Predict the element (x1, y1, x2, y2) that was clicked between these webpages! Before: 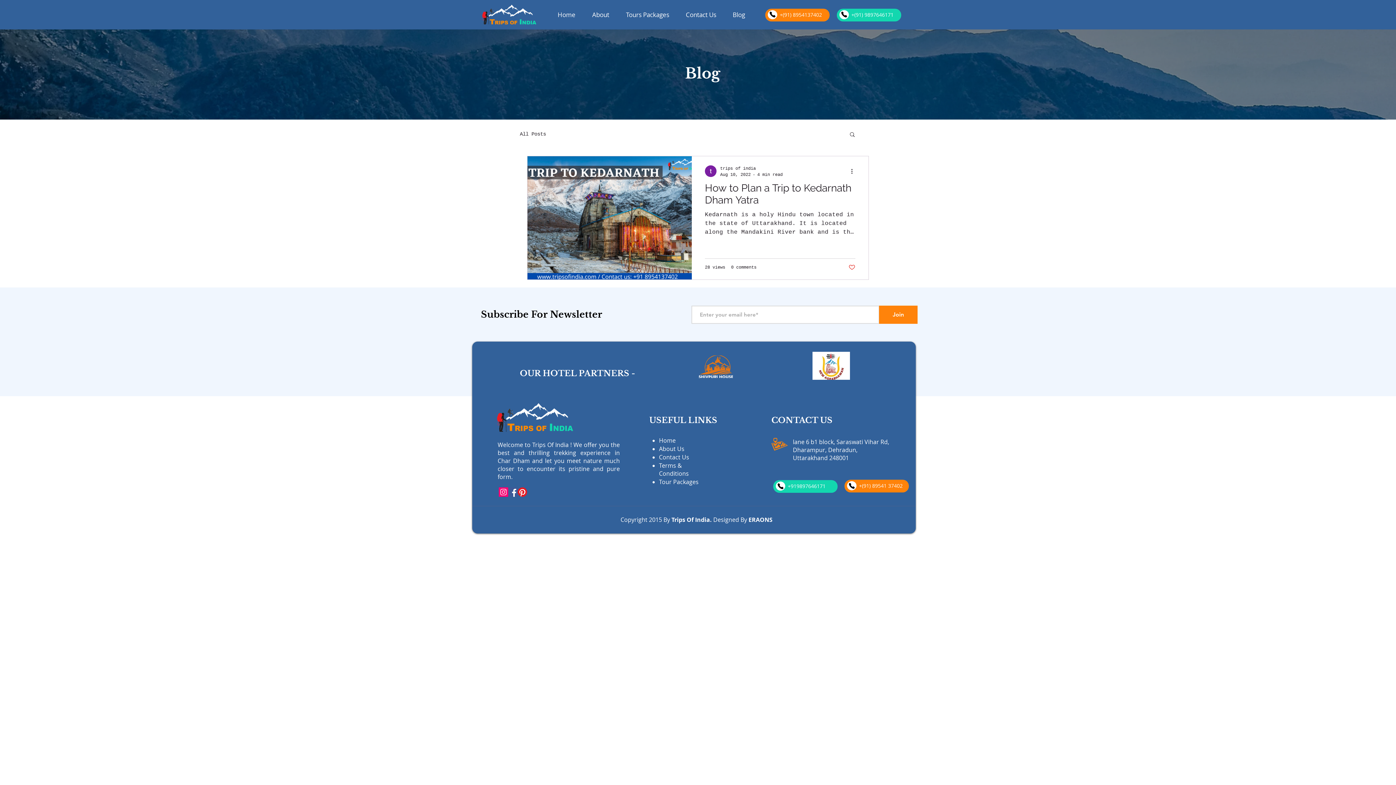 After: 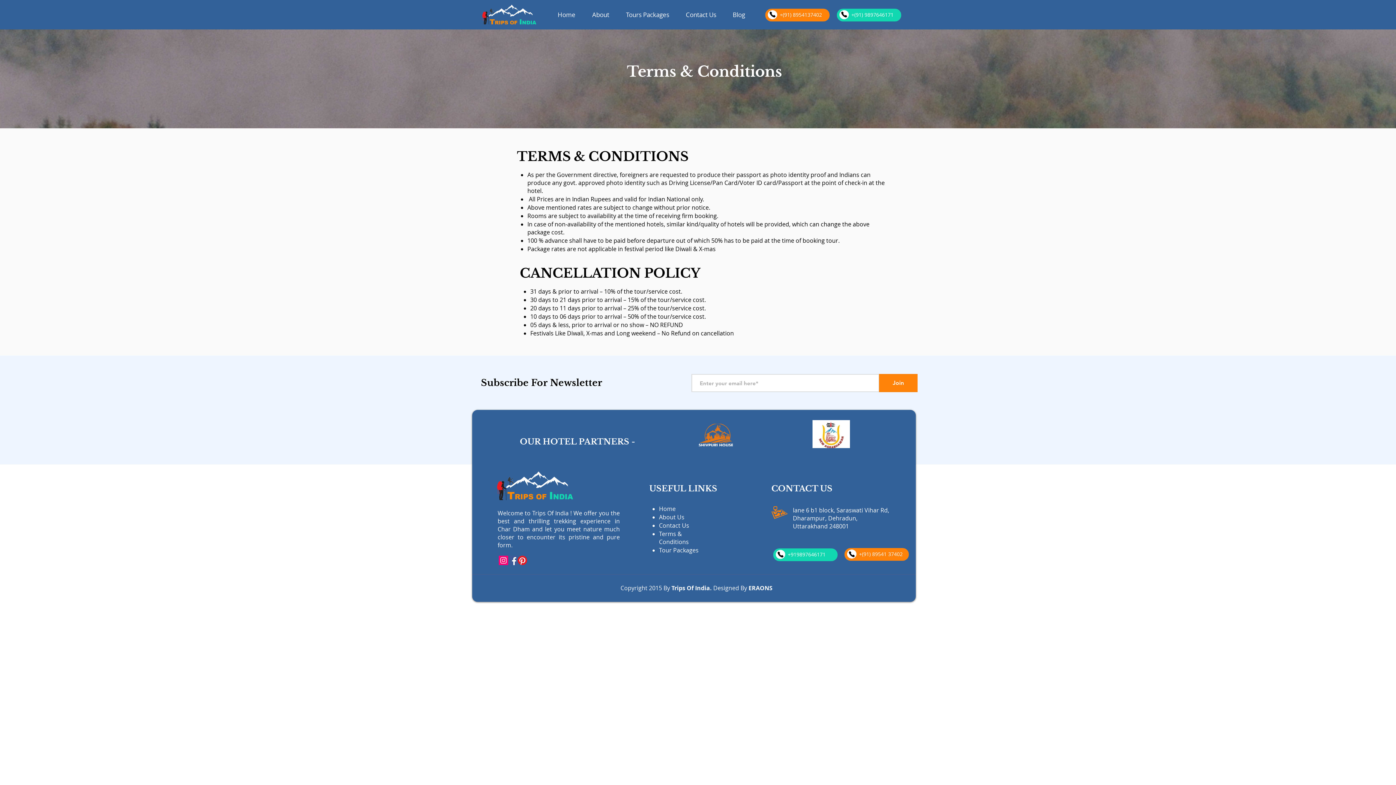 Action: bbox: (659, 463, 689, 477) label: Terms & Conditions